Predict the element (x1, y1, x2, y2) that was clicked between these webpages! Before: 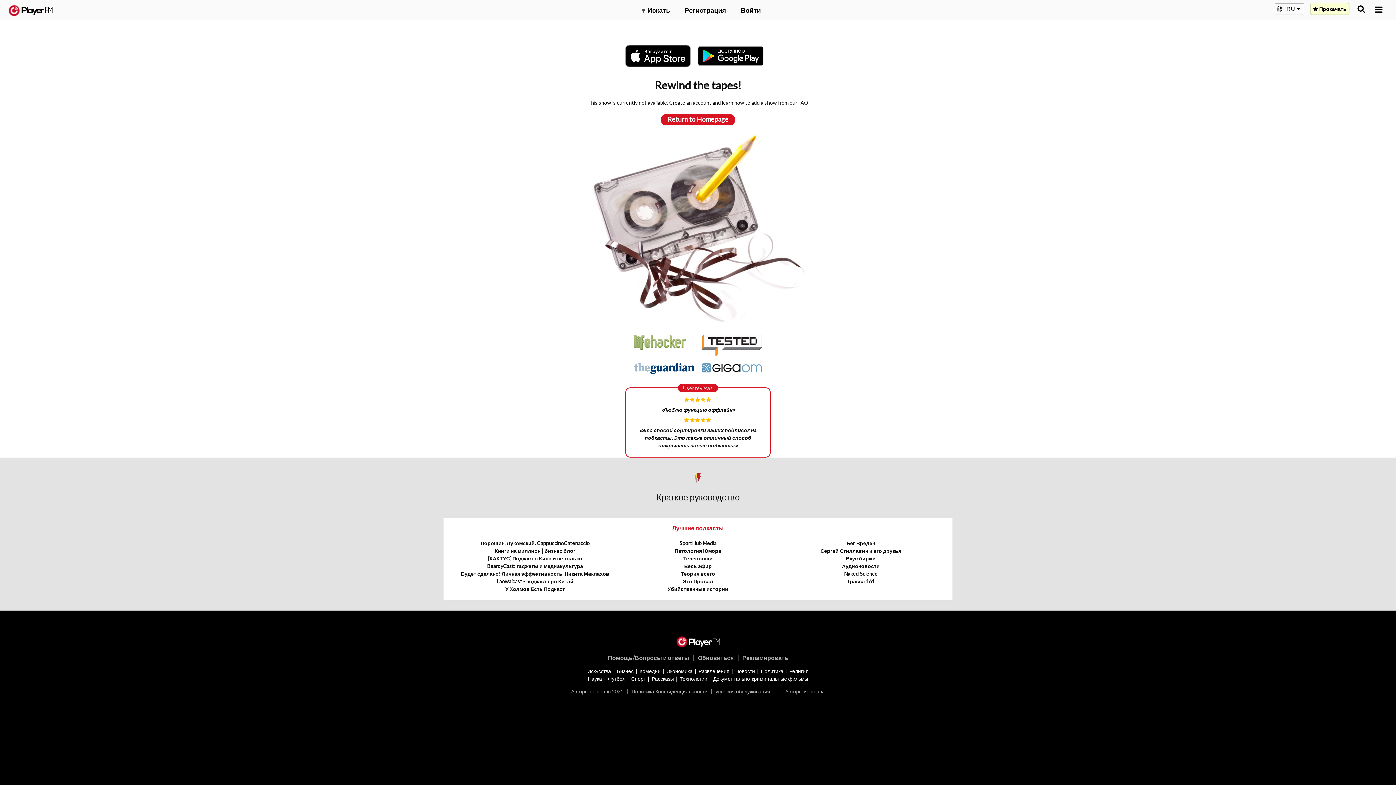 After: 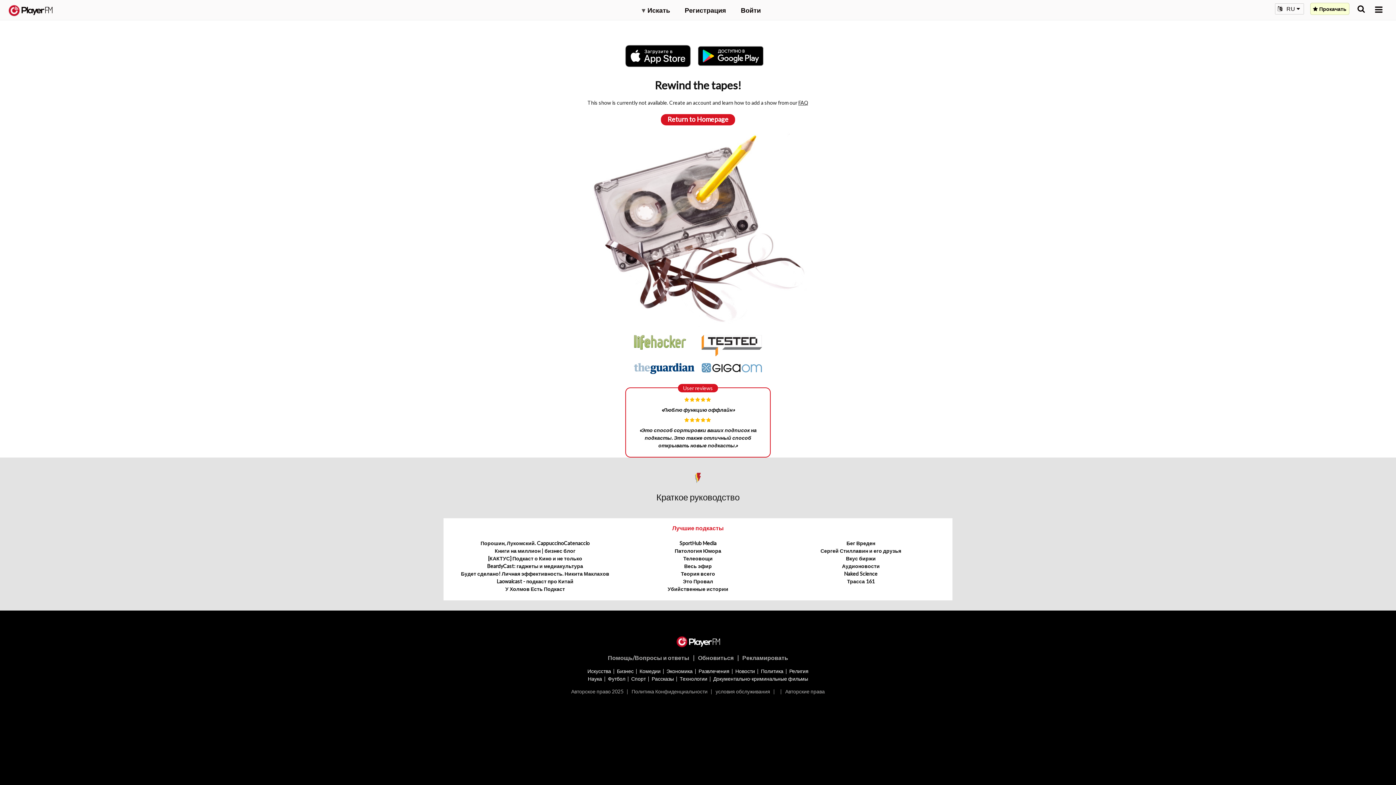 Action: bbox: (701, 364, 762, 370)